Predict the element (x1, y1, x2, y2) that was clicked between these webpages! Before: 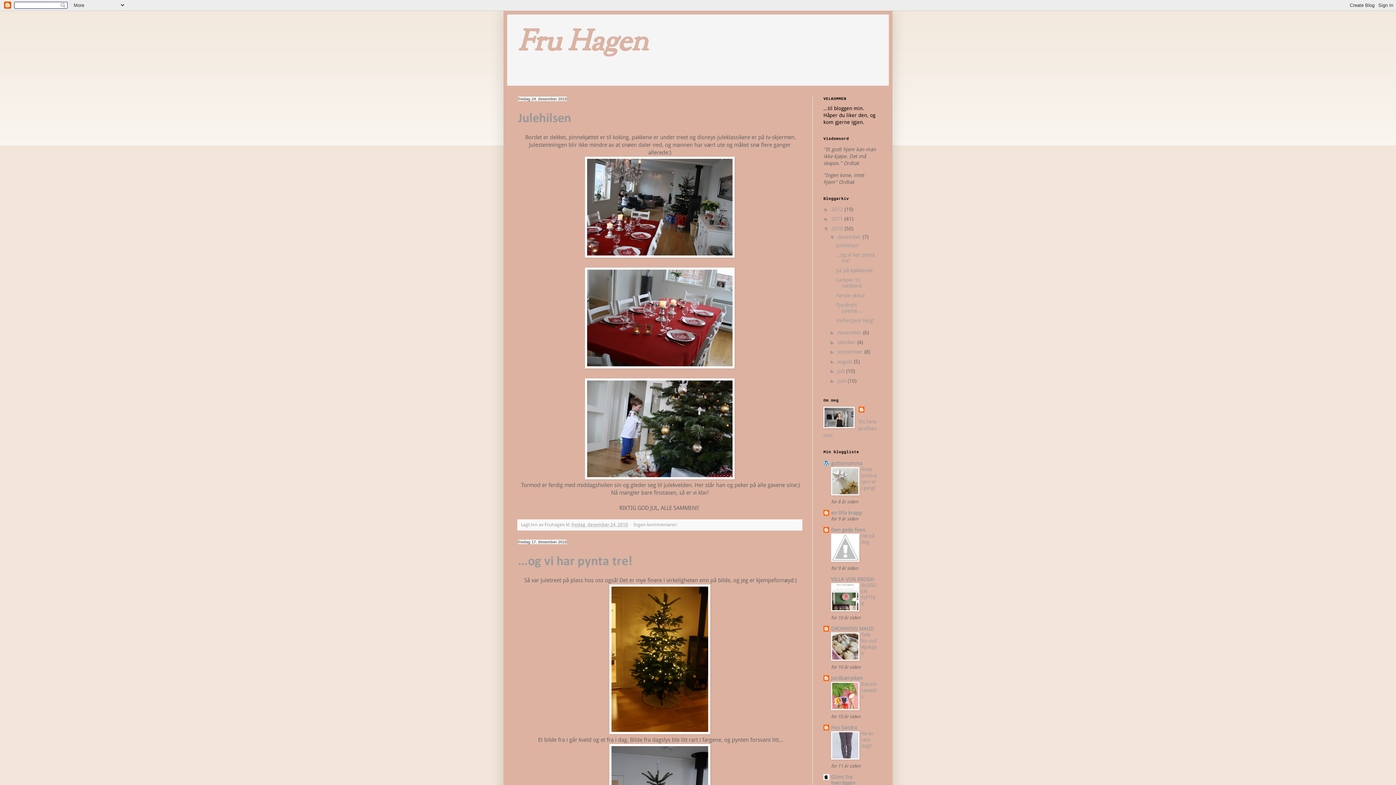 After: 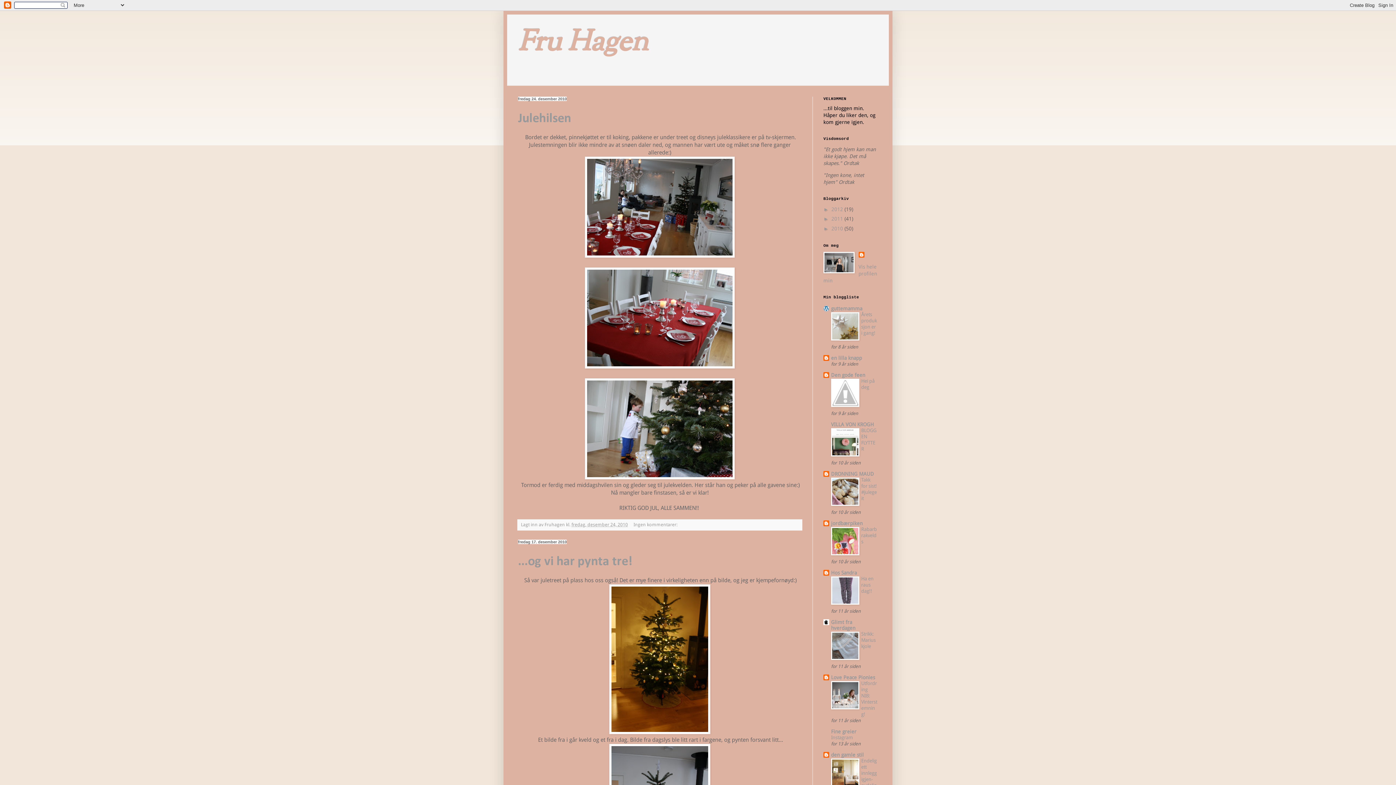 Action: label: ▼   bbox: (823, 225, 831, 231)